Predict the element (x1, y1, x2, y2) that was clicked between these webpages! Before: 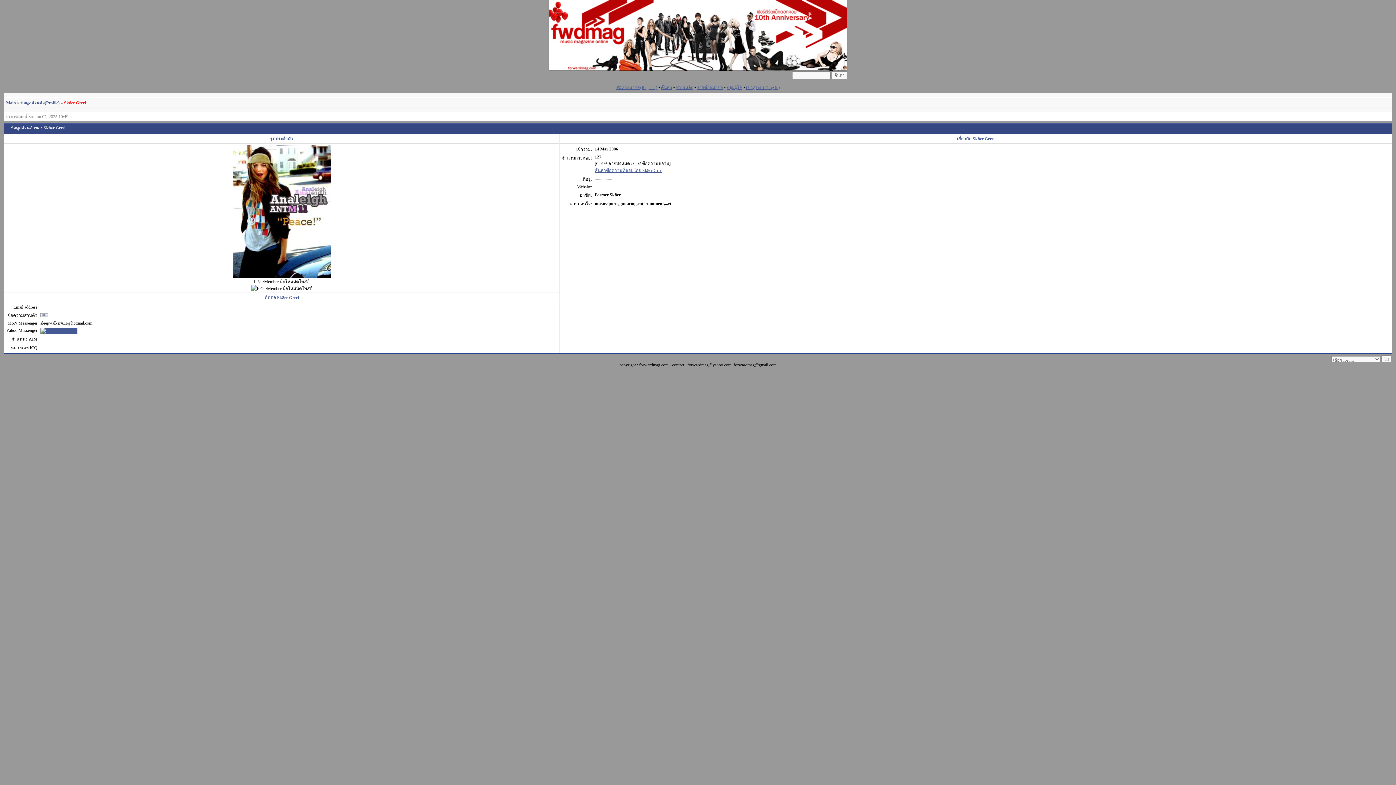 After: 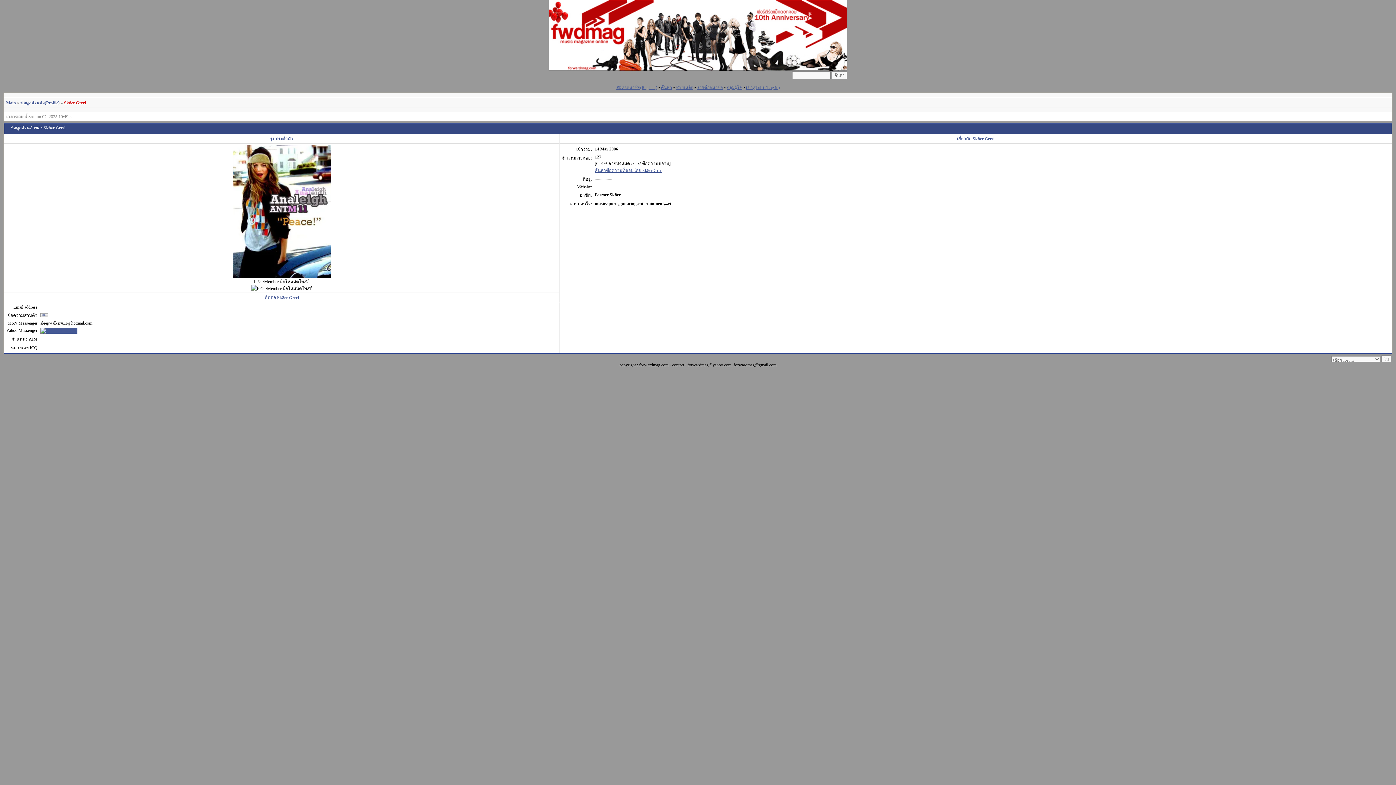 Action: bbox: (64, 100, 85, 105) label: Sk8er Grrrl